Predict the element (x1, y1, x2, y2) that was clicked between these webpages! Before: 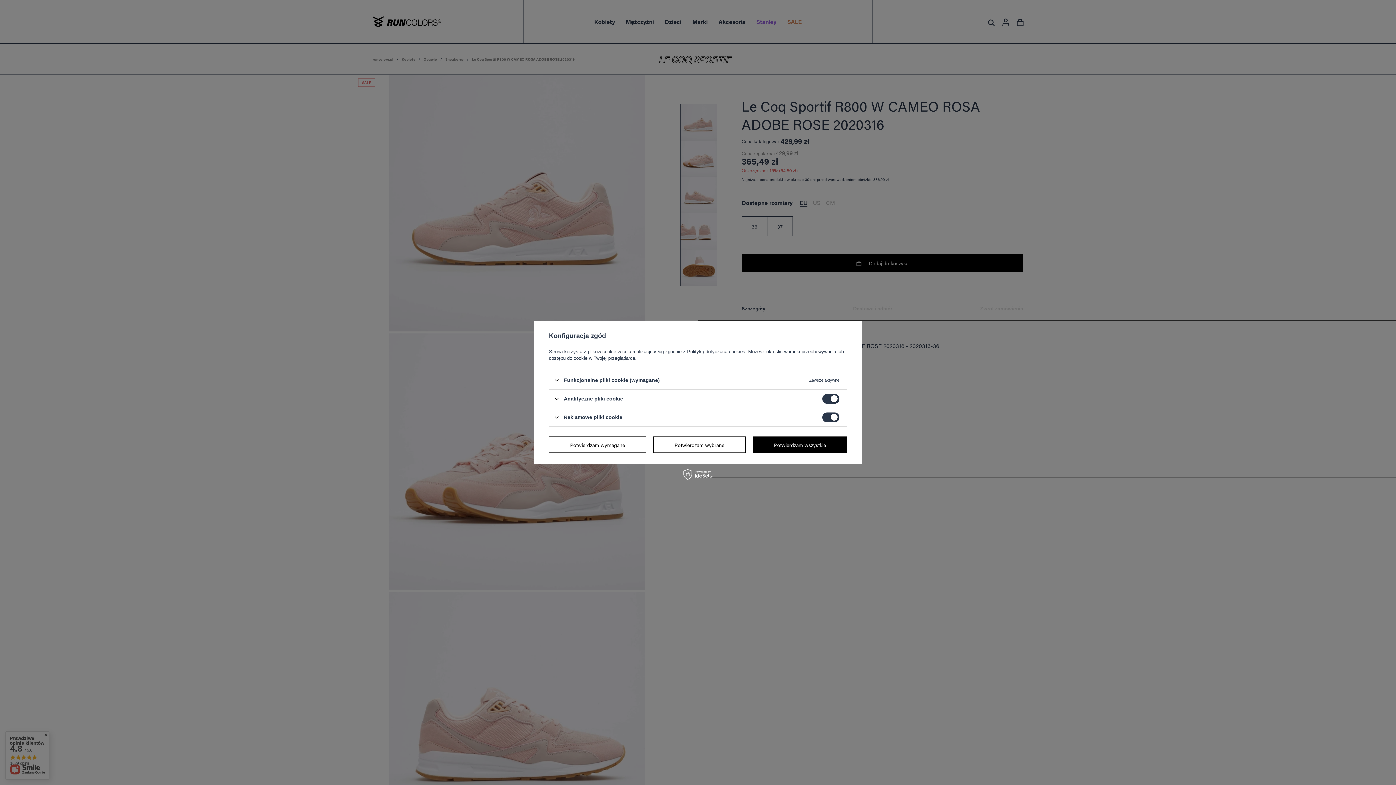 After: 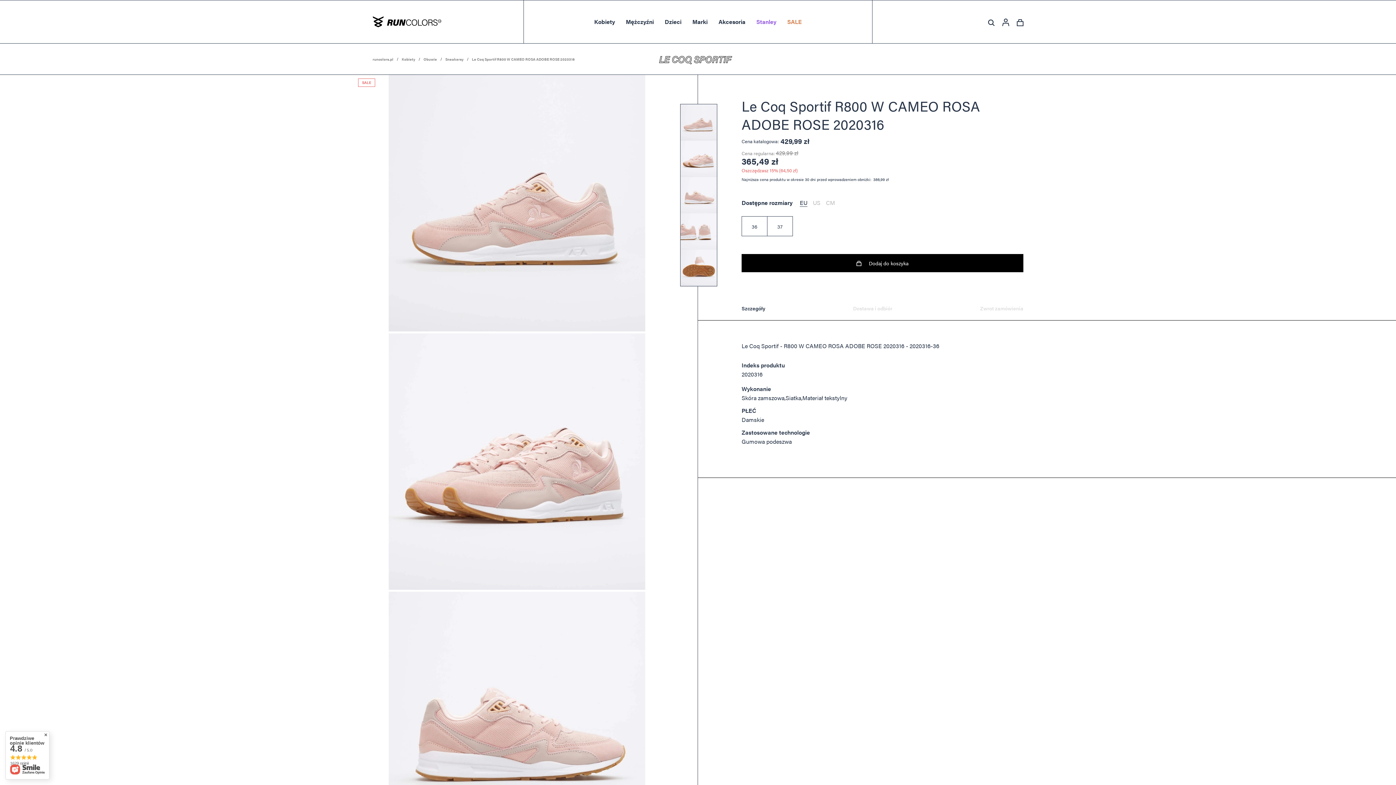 Action: bbox: (653, 436, 745, 453) label: Potwierdzam wybrane